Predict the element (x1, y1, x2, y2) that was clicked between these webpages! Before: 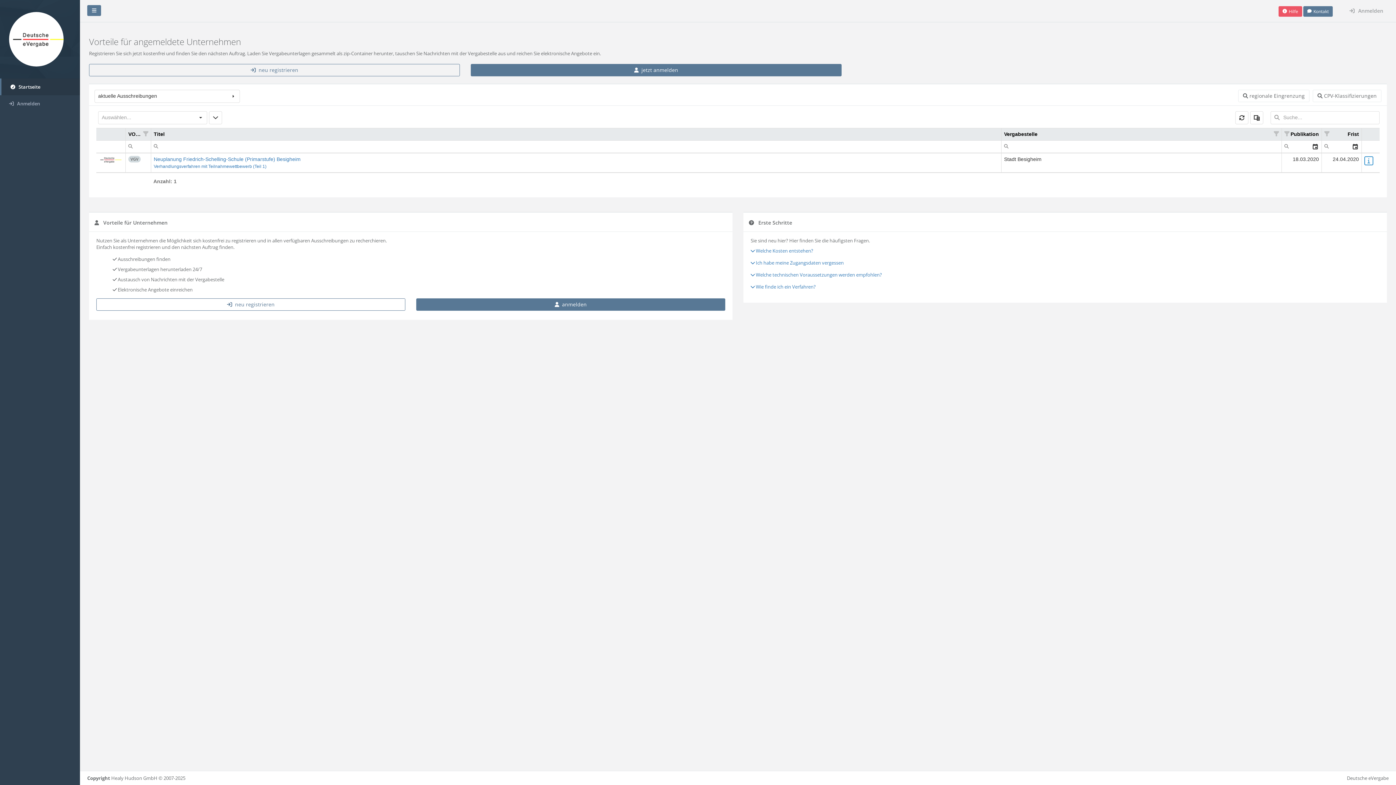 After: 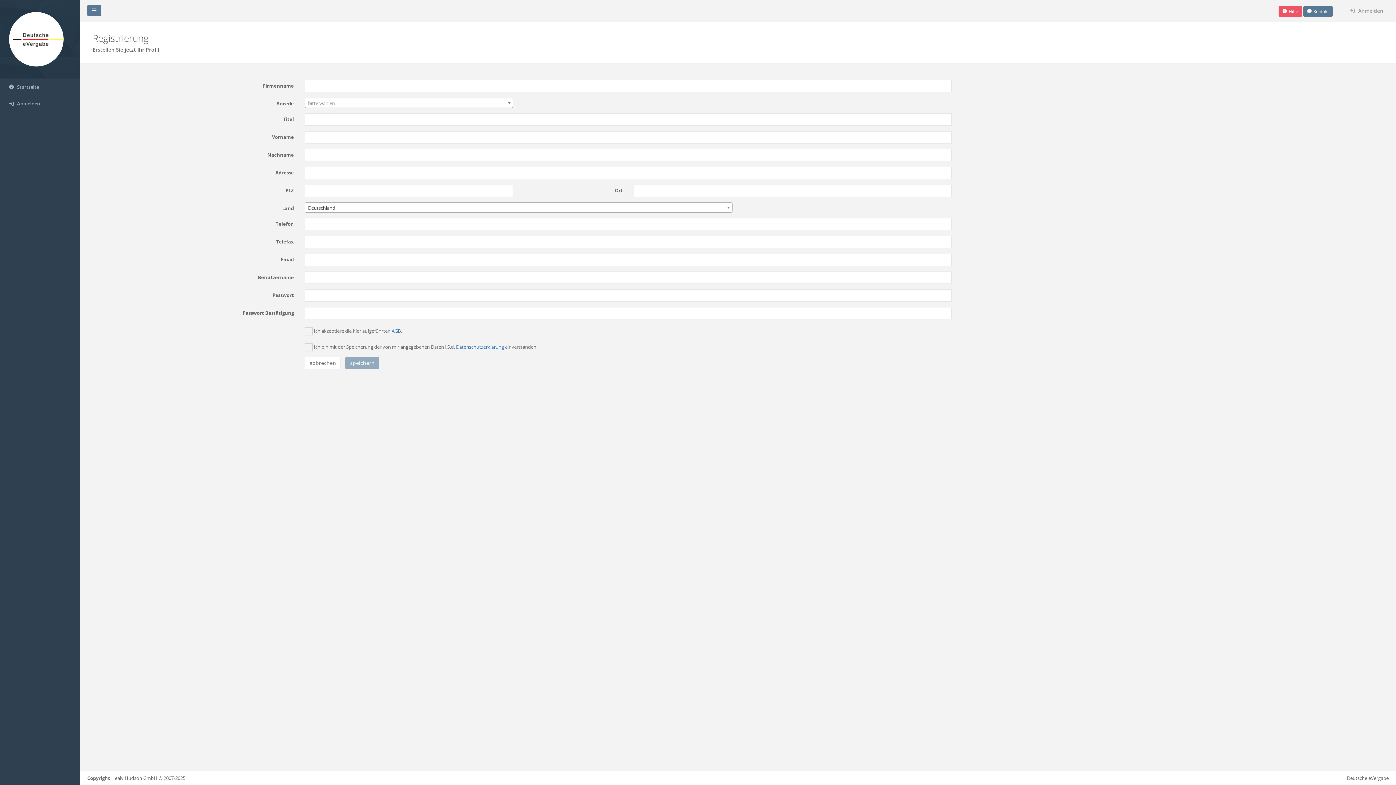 Action: label:   neu registrieren bbox: (96, 298, 405, 310)